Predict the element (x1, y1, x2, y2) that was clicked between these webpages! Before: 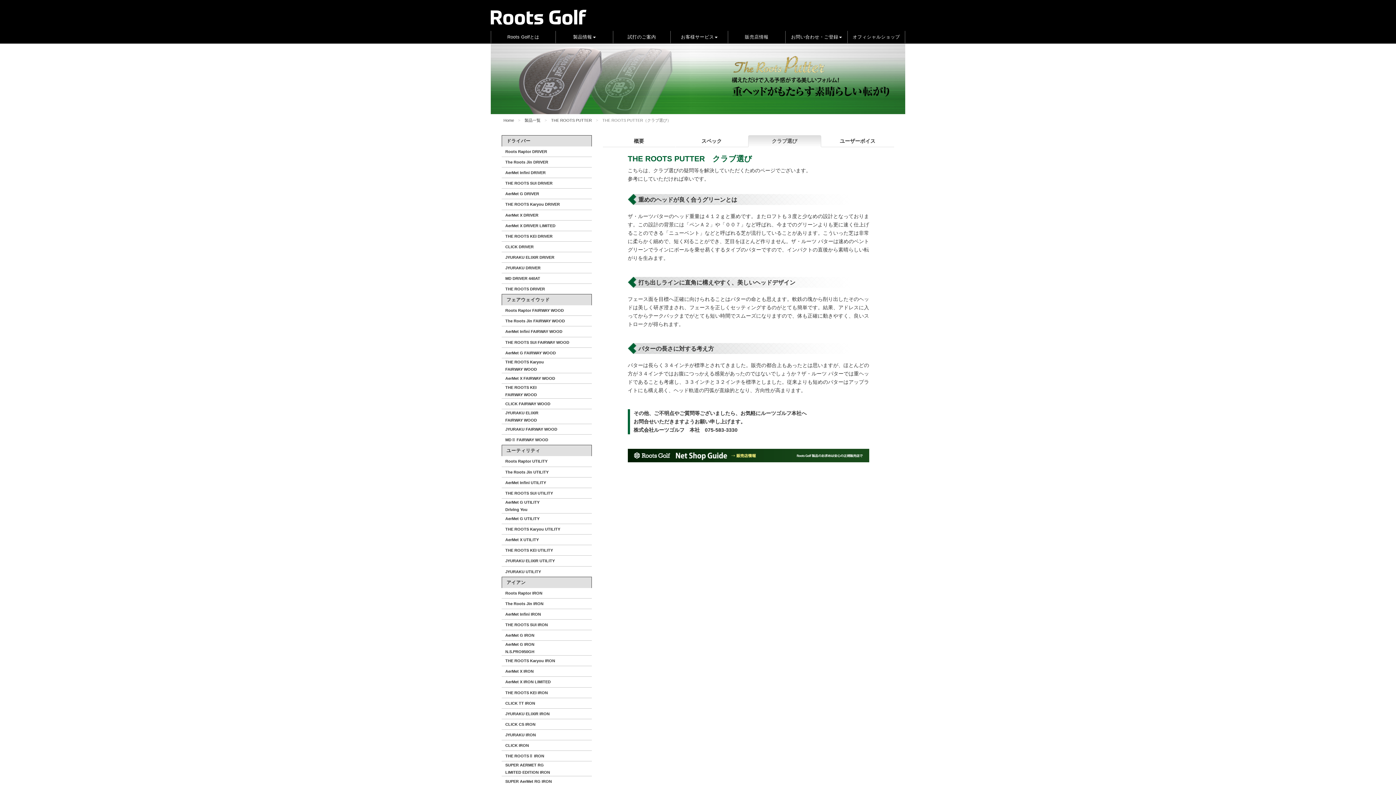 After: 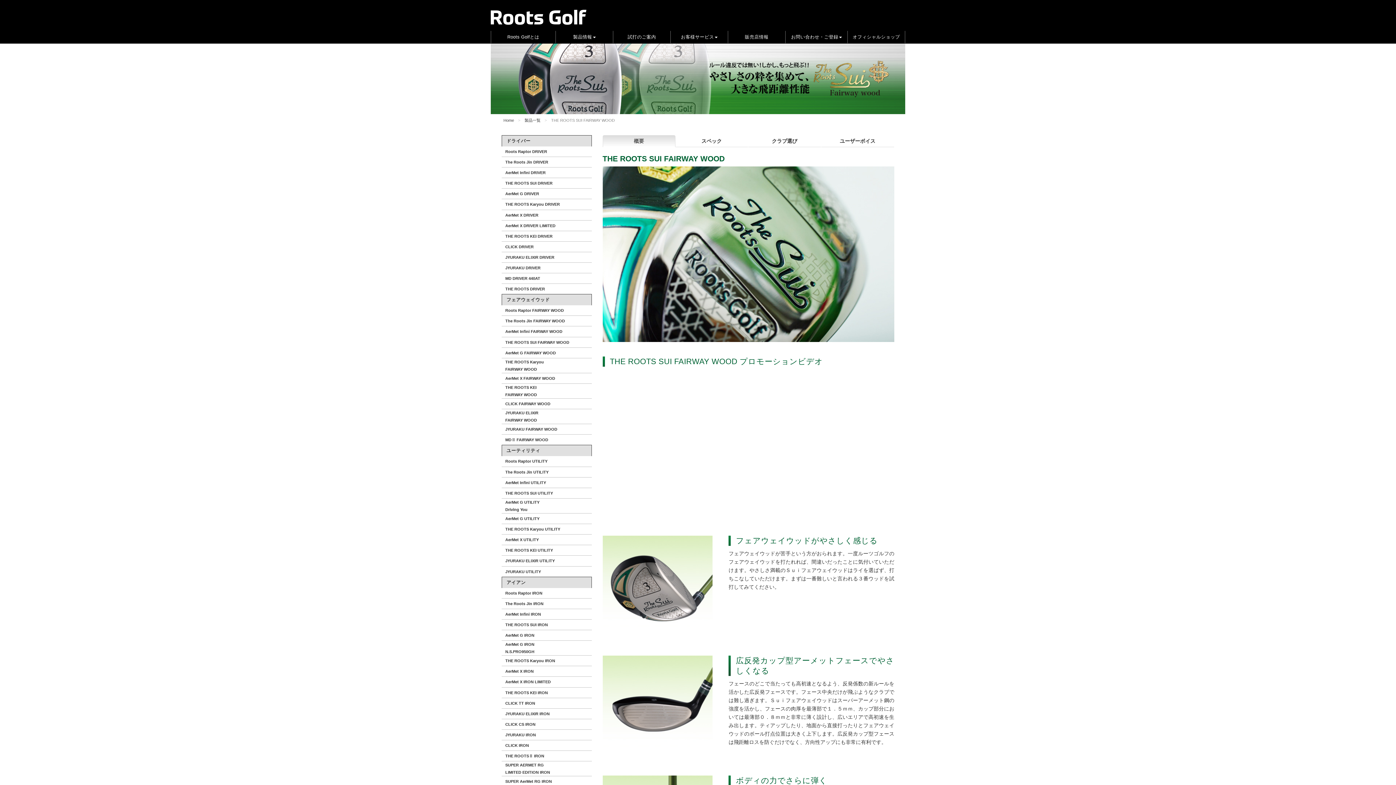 Action: bbox: (501, 337, 591, 347) label: THE ROOTS SUI FAIRWAY WOOD